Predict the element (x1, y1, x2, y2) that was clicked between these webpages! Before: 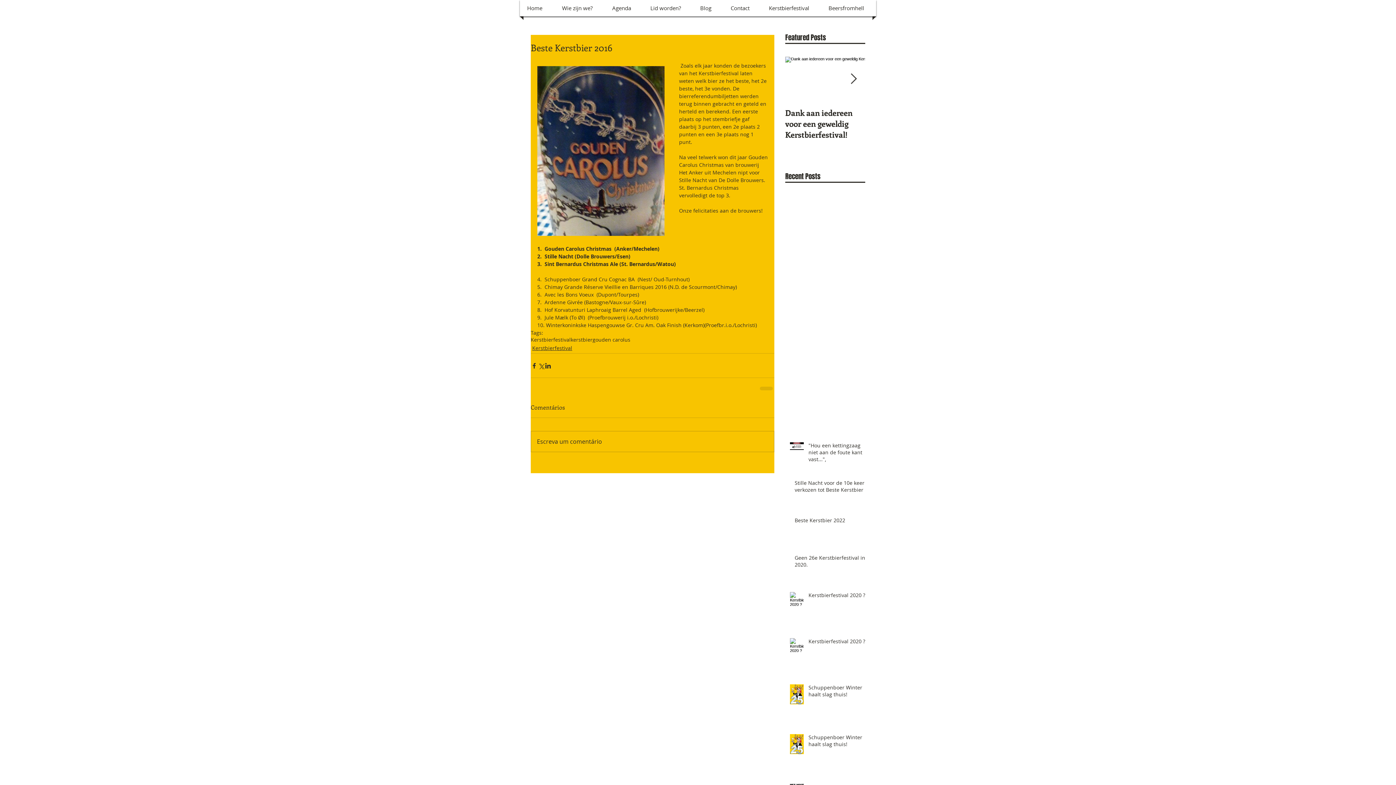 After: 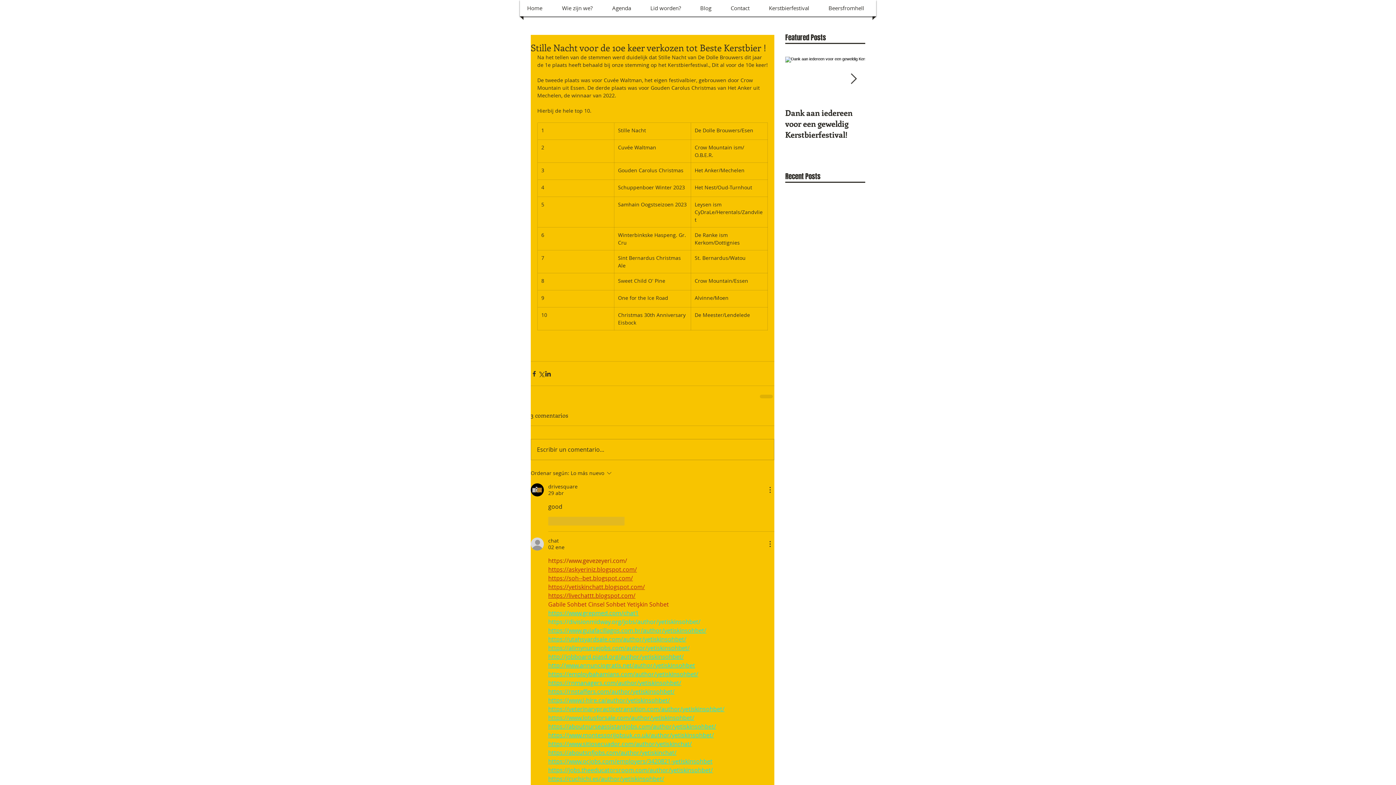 Action: bbox: (794, 479, 869, 496) label: Stille Nacht voor de 10e keer verkozen tot Beste Kerstbier !